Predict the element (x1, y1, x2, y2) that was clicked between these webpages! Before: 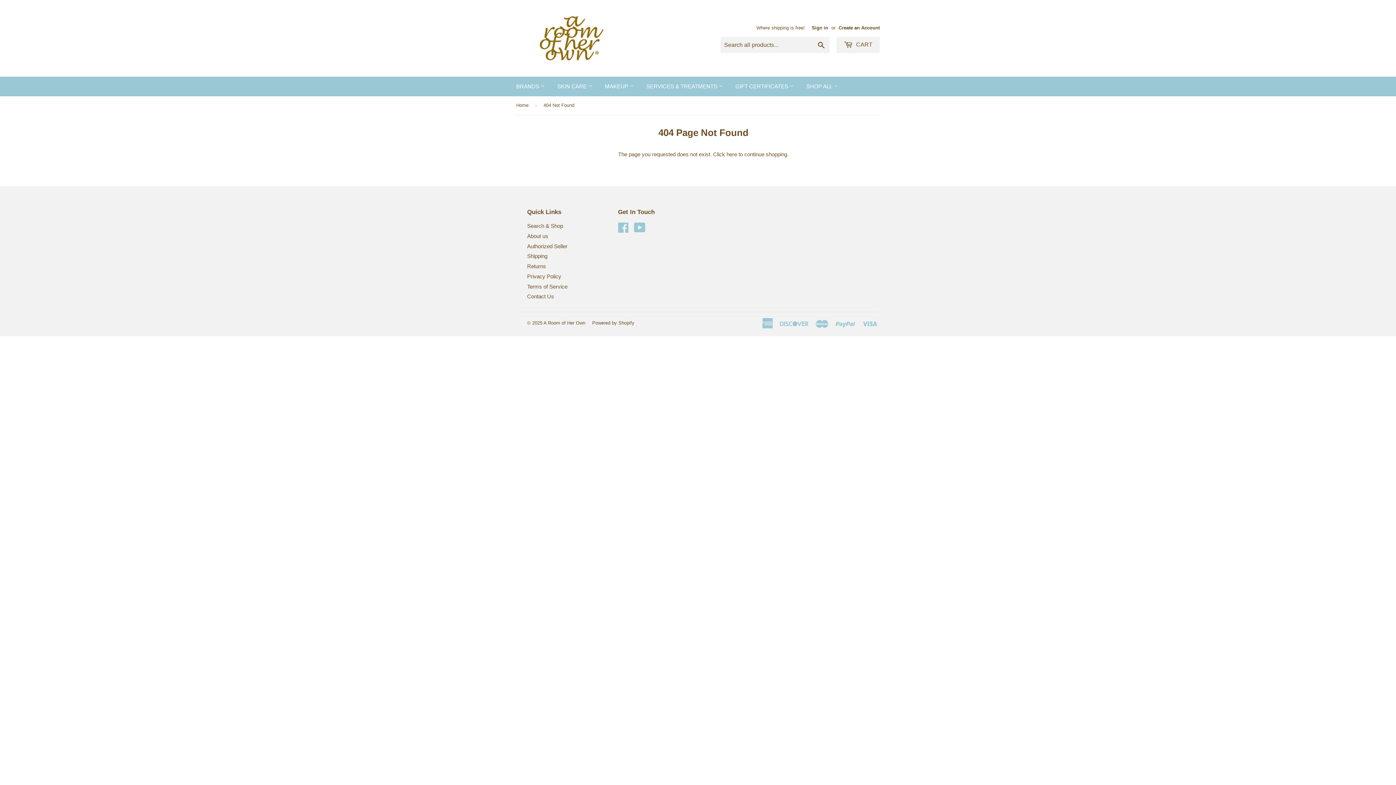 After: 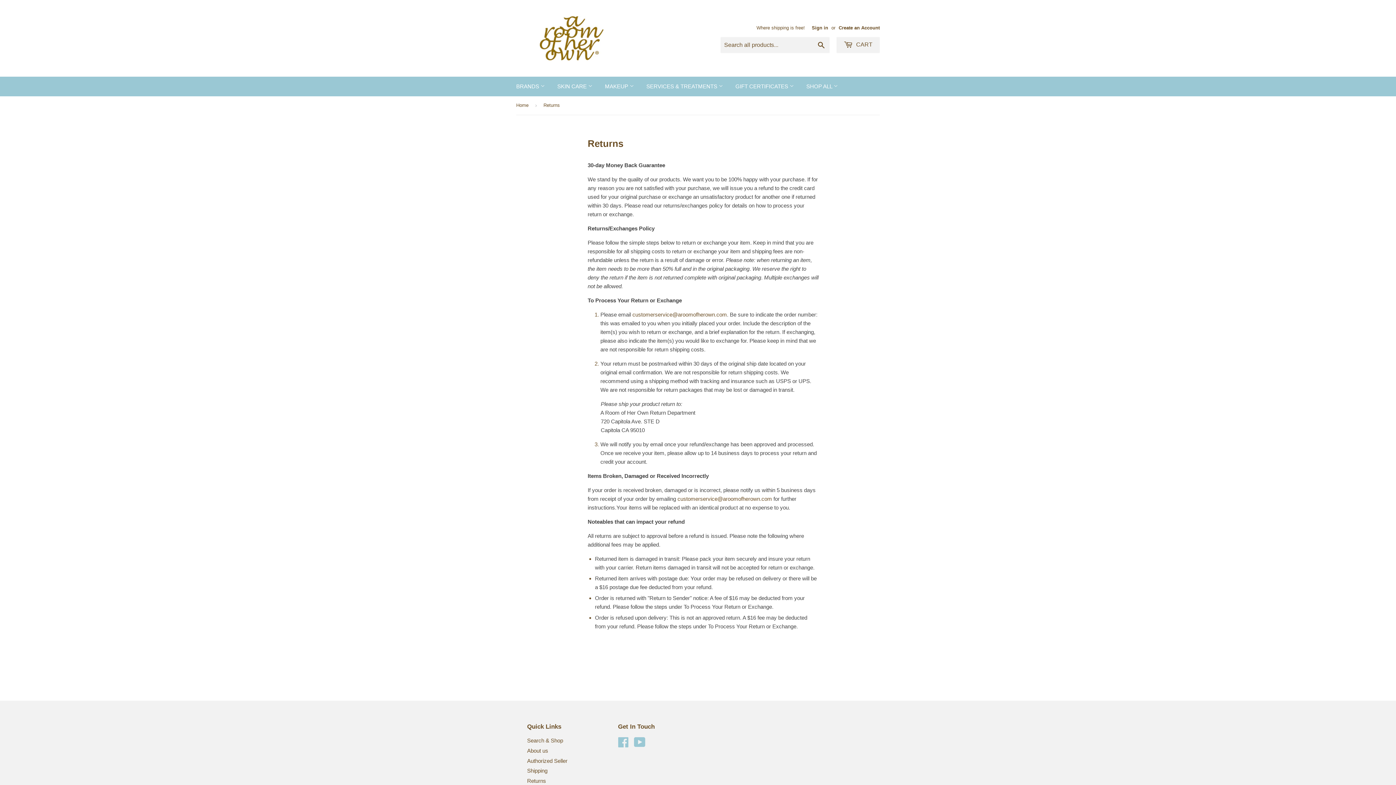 Action: label: Returns bbox: (527, 263, 546, 269)